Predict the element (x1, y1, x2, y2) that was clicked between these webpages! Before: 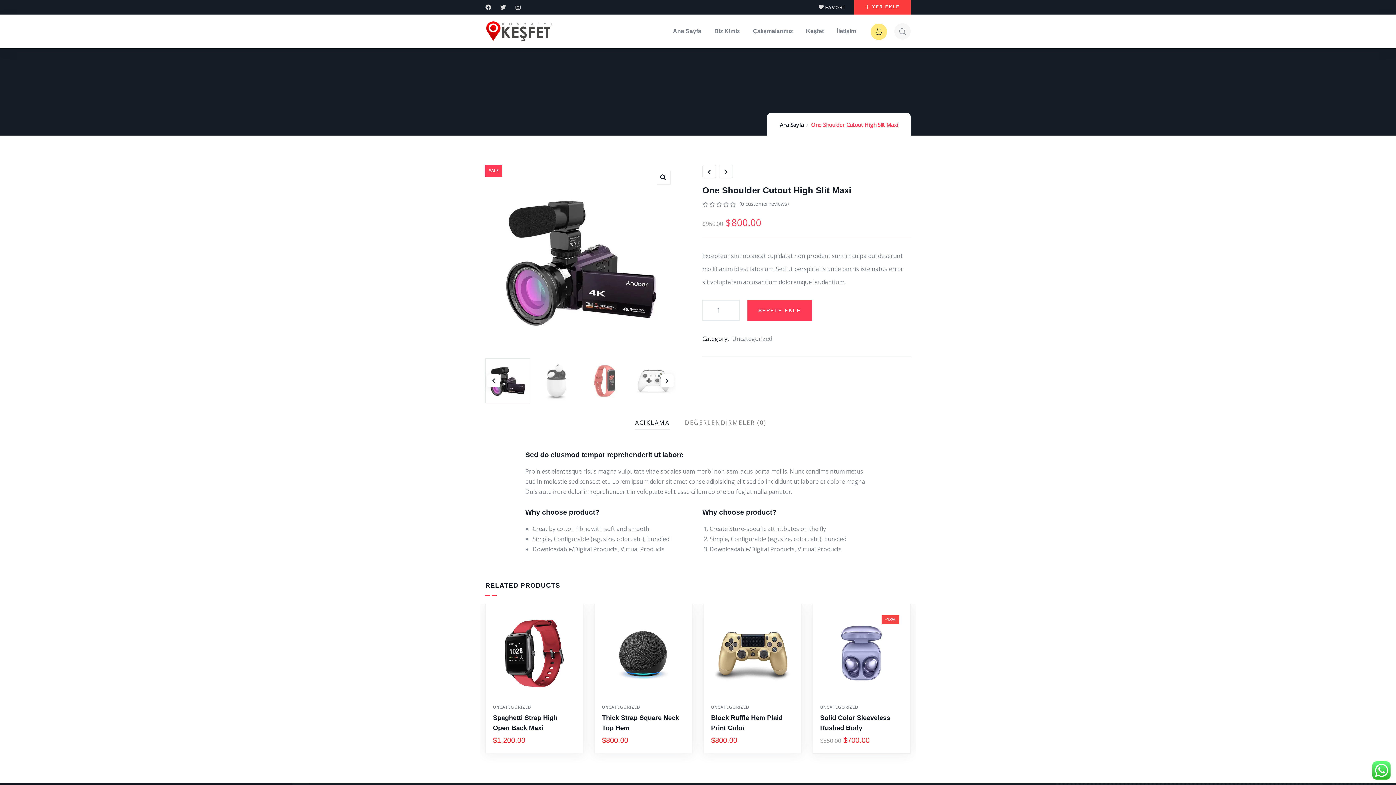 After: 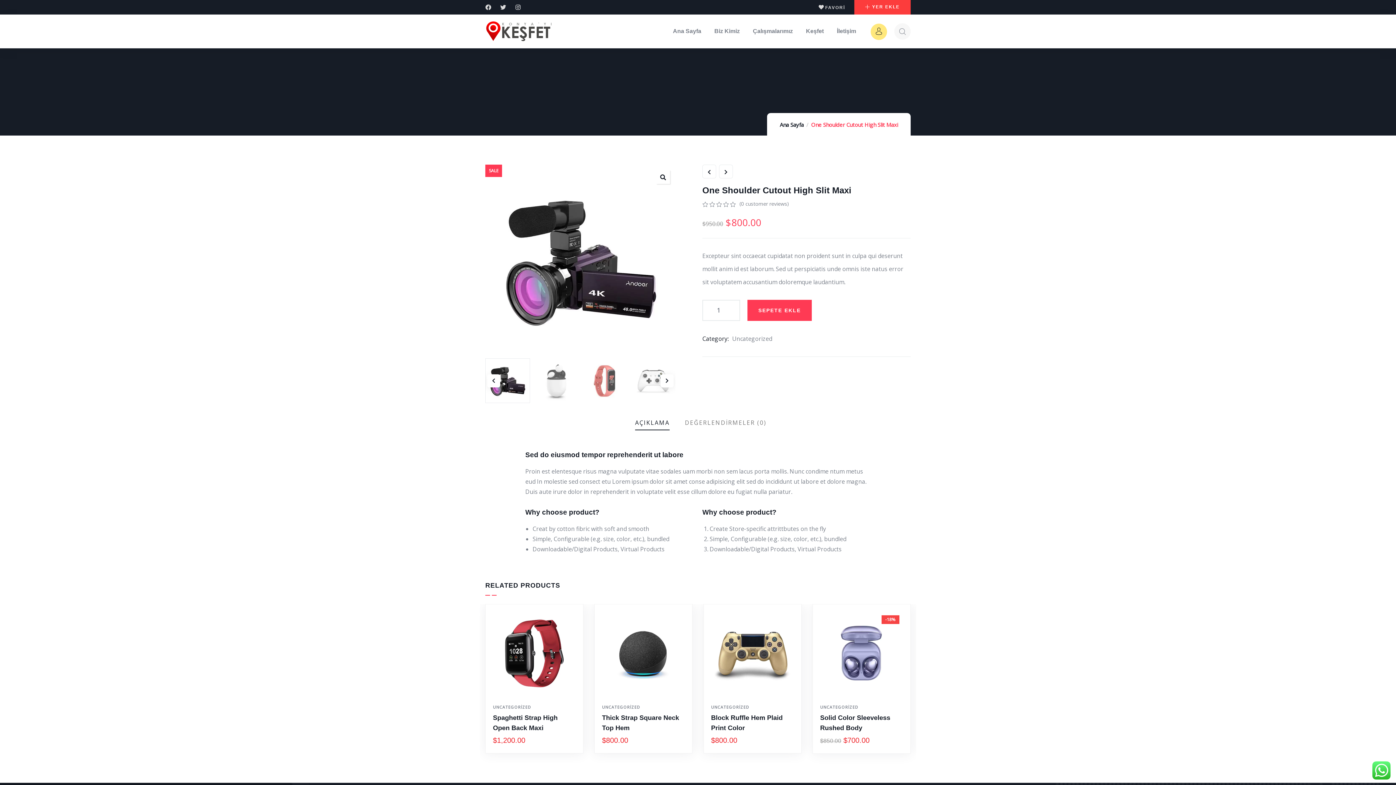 Action: label: Instagram bbox: (515, 4, 521, 10)